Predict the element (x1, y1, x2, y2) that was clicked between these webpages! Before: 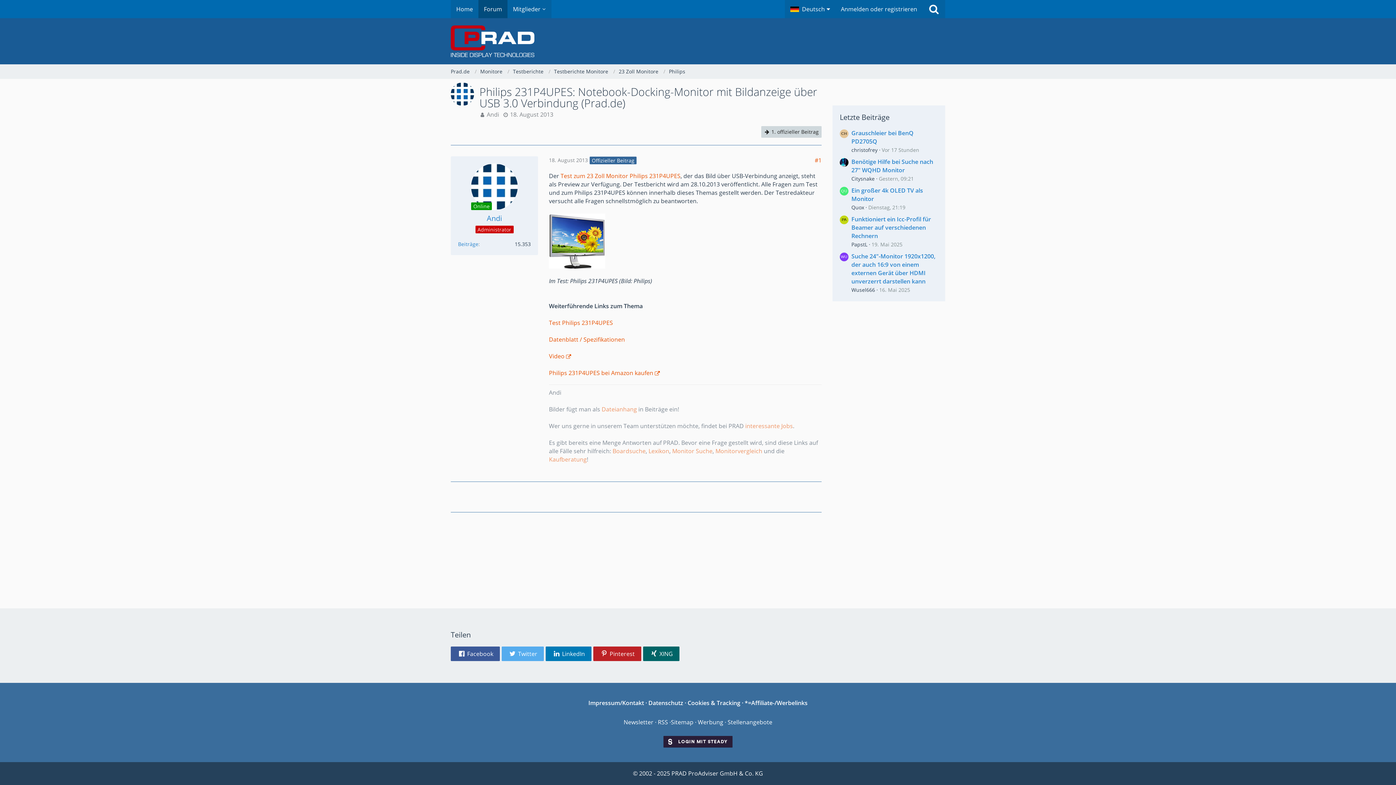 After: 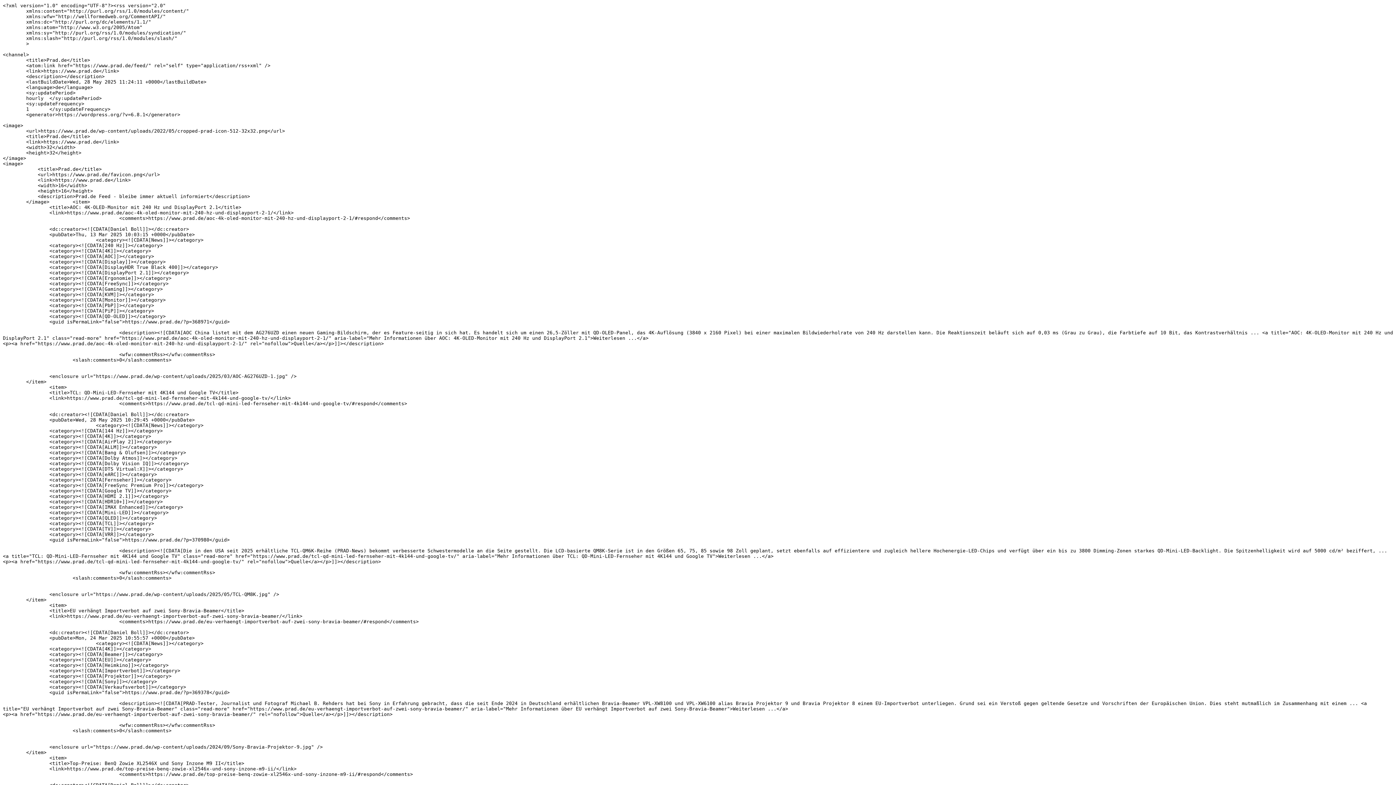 Action: bbox: (658, 718, 668, 726) label: RSS